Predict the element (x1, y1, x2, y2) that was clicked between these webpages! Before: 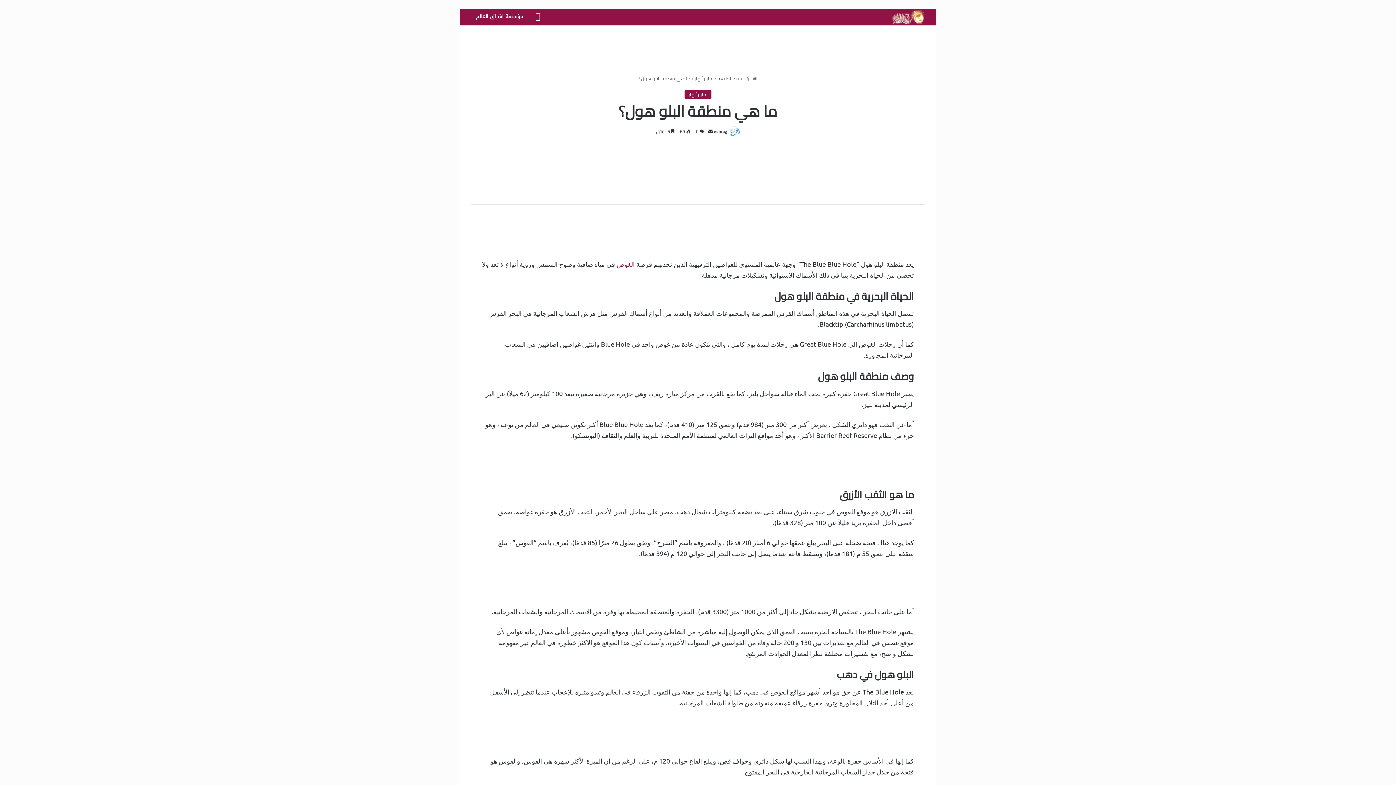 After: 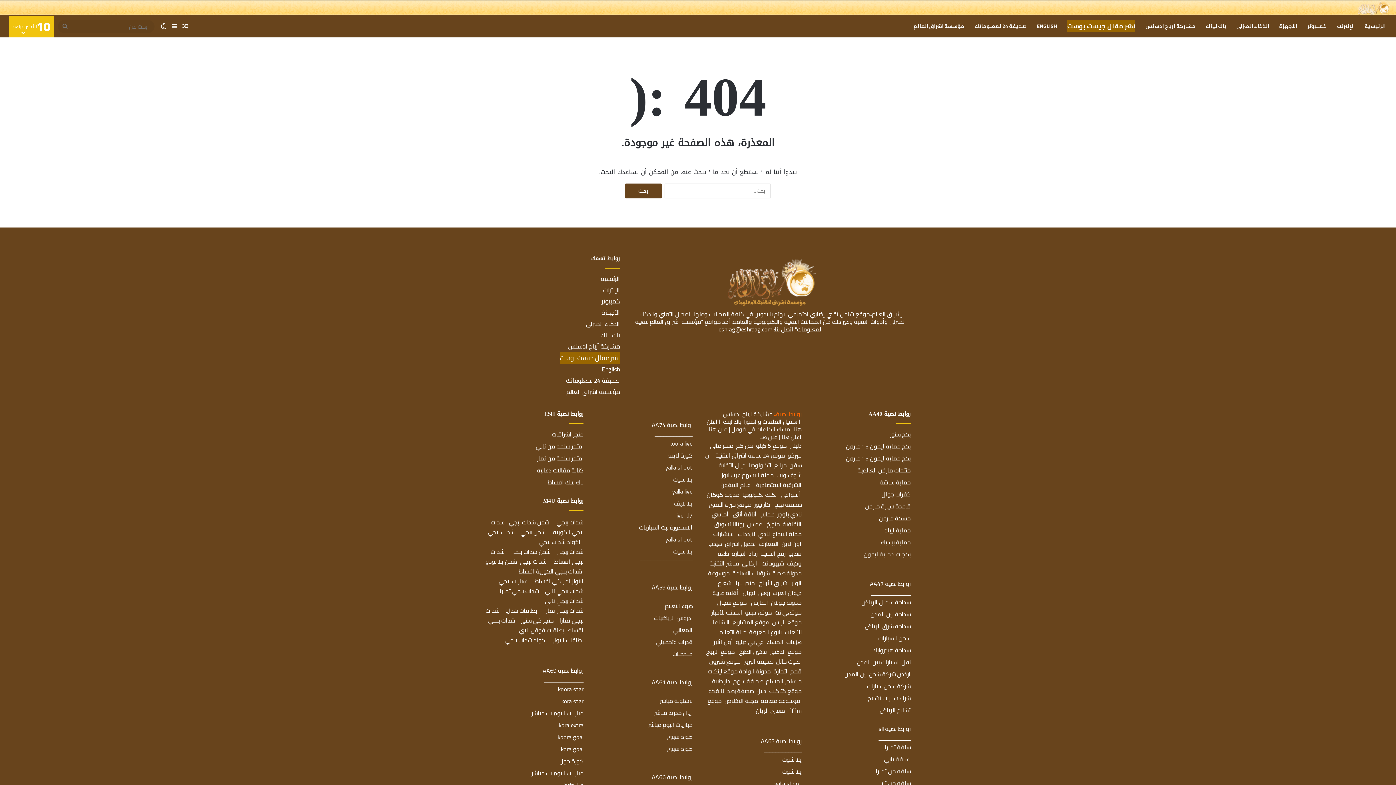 Action: bbox: (616, 260, 634, 267) label: الغوص